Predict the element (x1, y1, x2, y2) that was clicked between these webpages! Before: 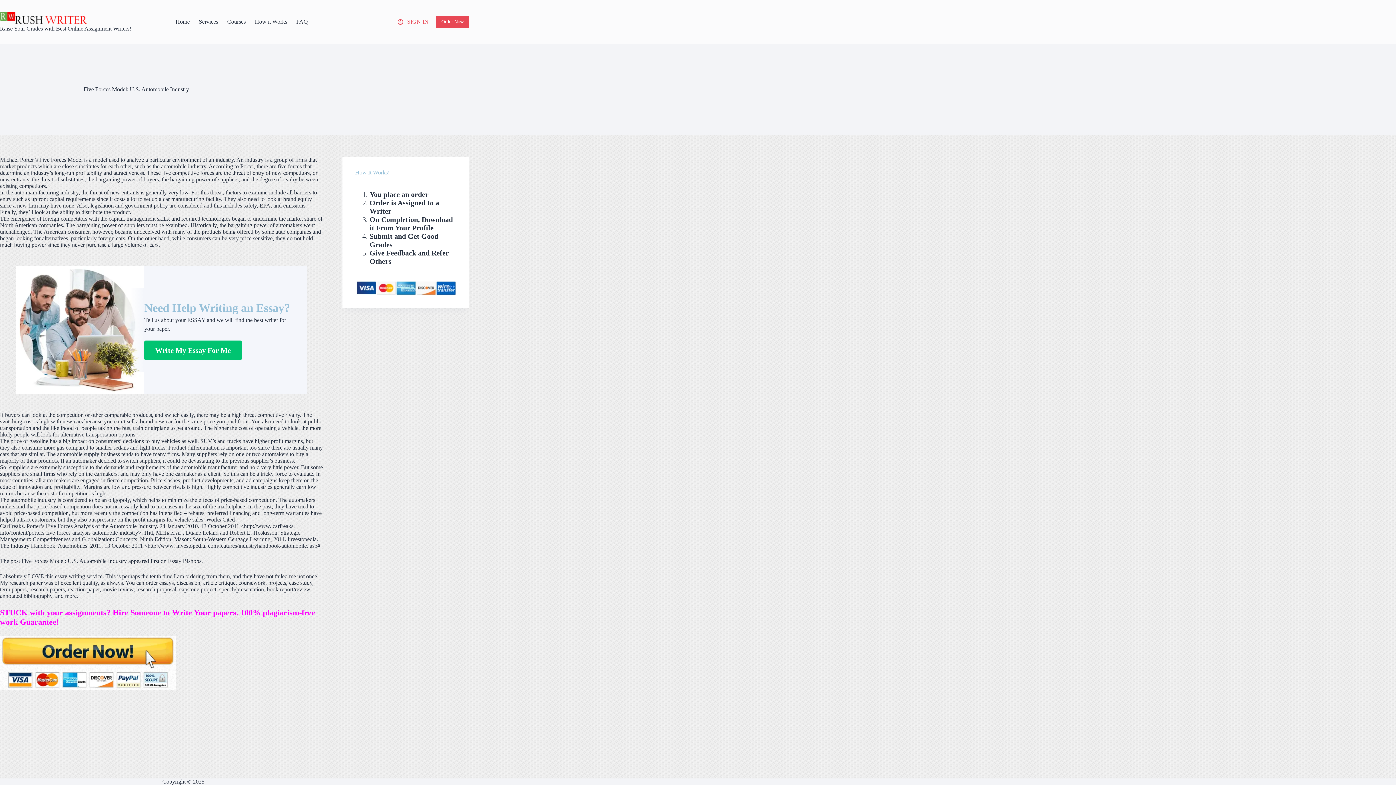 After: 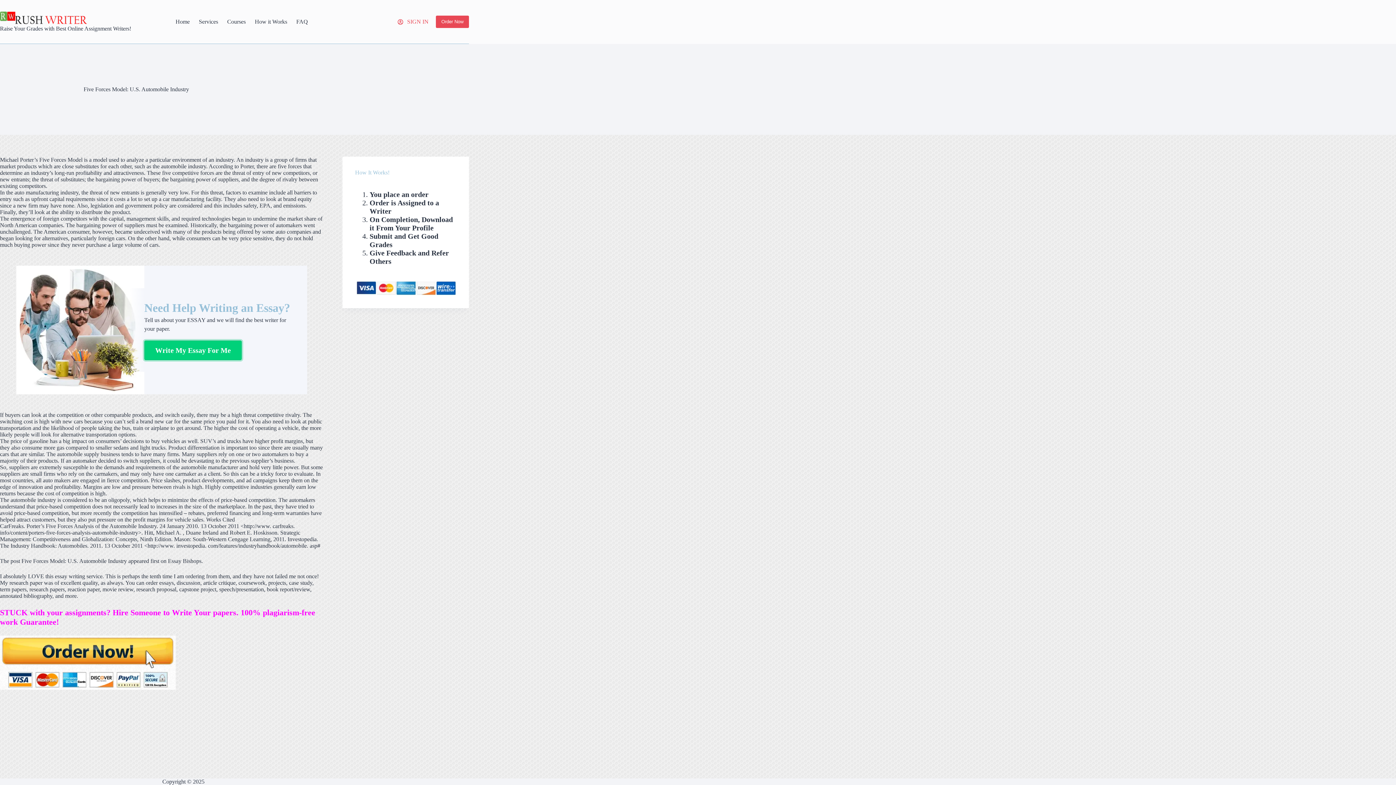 Action: bbox: (144, 340, 241, 360) label: Write My Essay For Me